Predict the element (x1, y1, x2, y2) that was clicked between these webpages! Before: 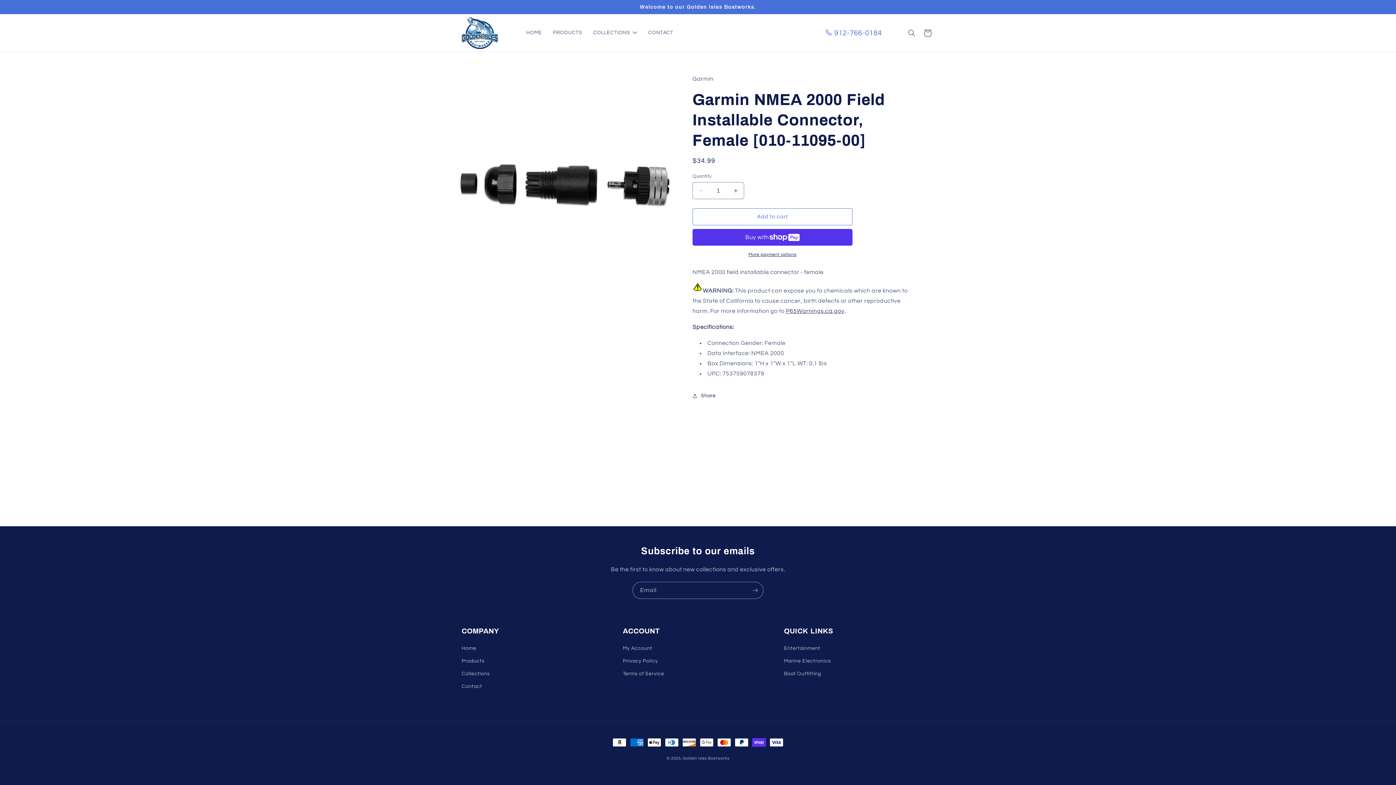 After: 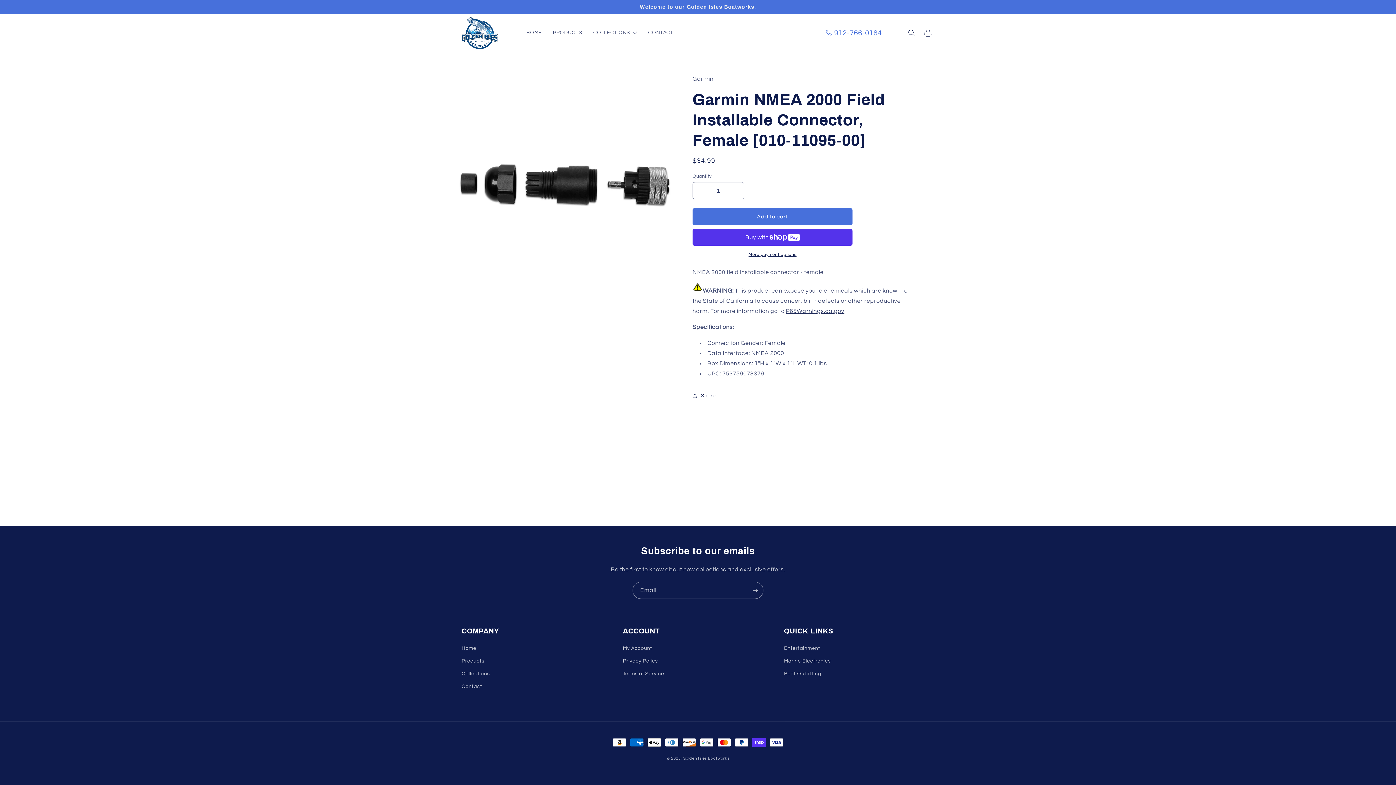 Action: label: Add to cart bbox: (692, 208, 852, 225)